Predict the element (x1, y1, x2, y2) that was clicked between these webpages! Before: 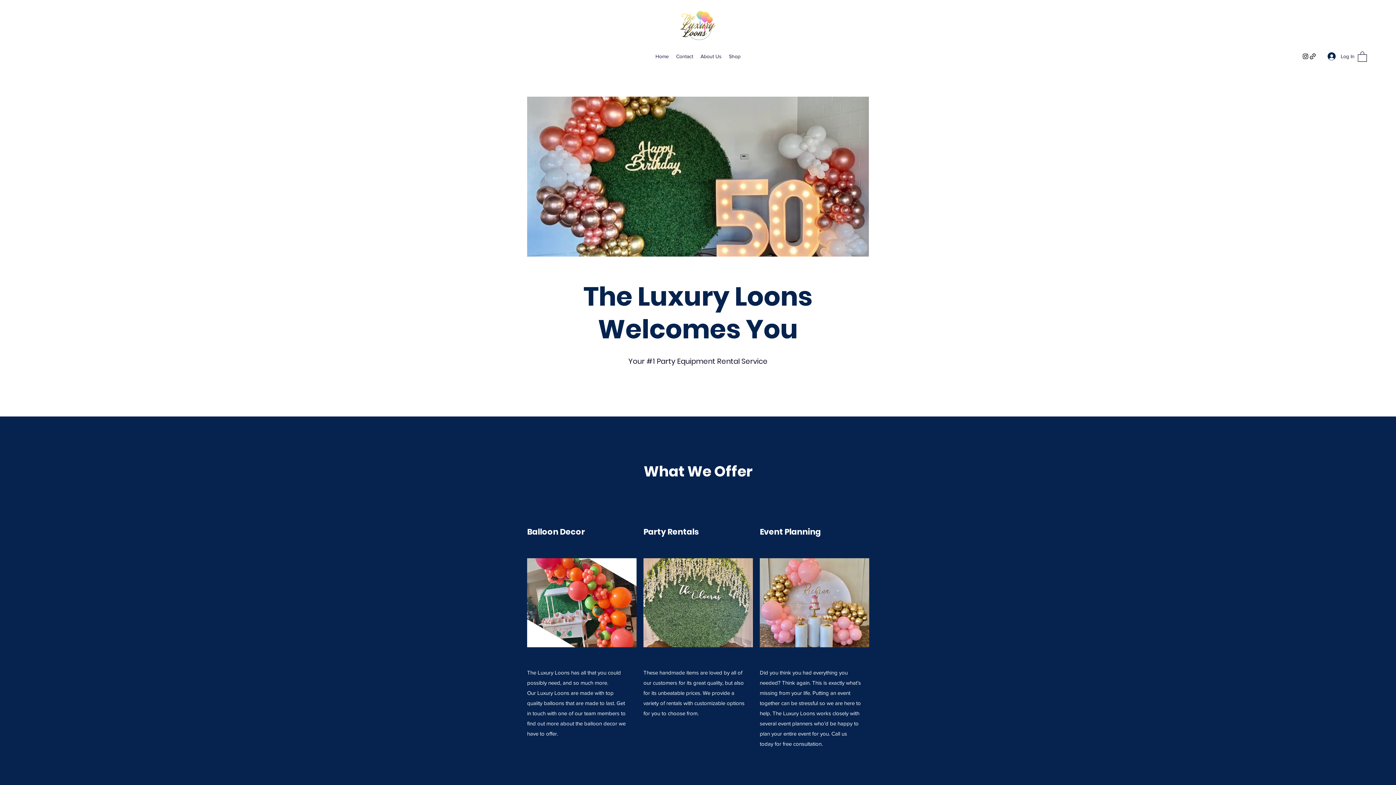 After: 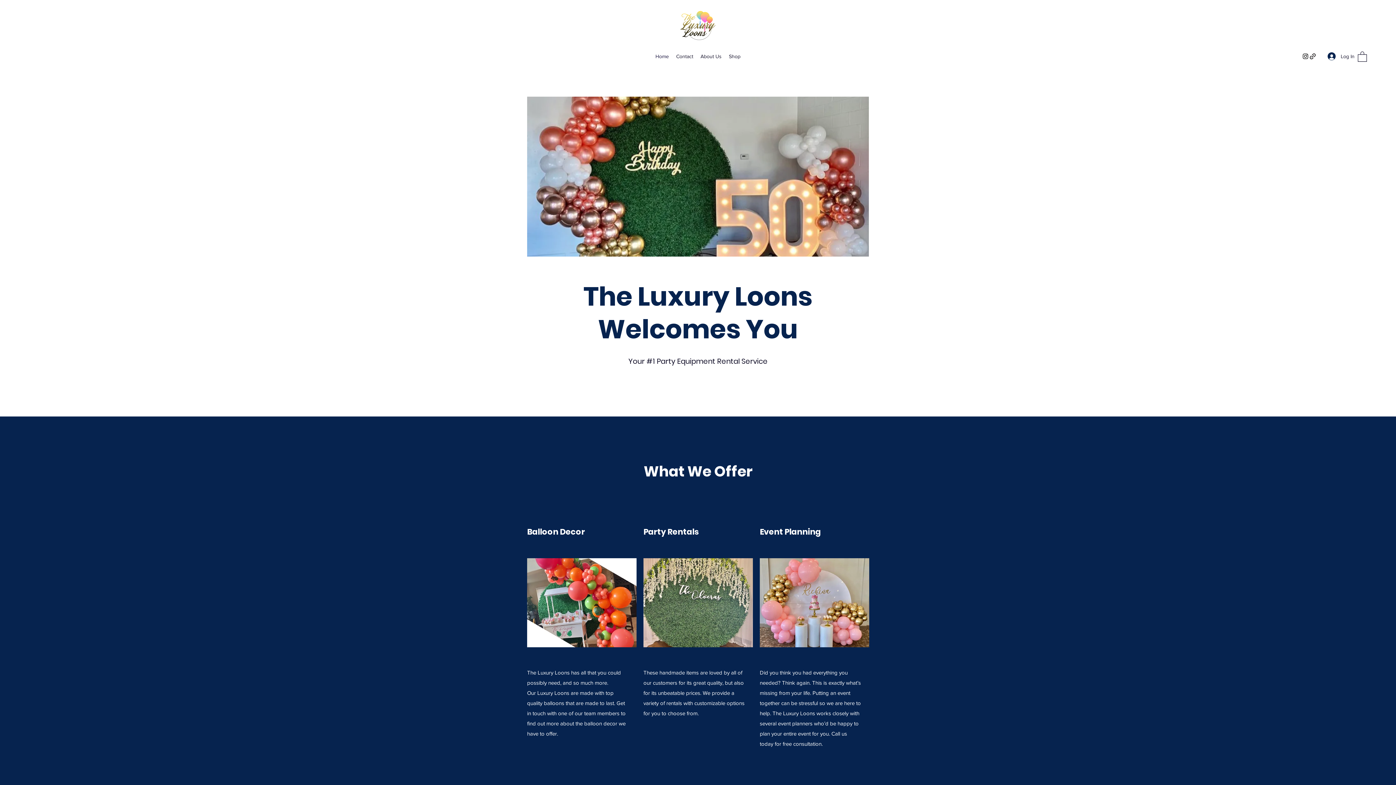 Action: bbox: (652, 50, 672, 61) label: Home